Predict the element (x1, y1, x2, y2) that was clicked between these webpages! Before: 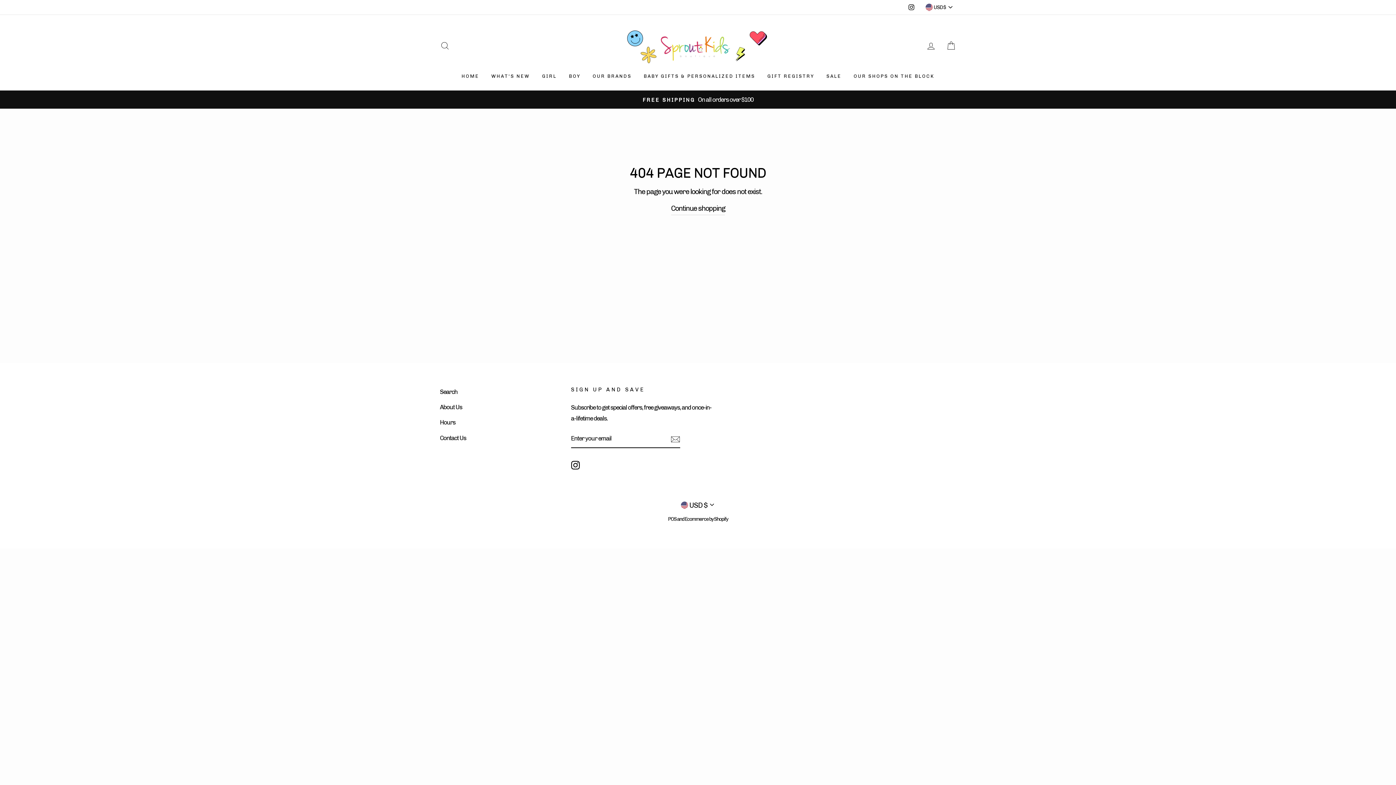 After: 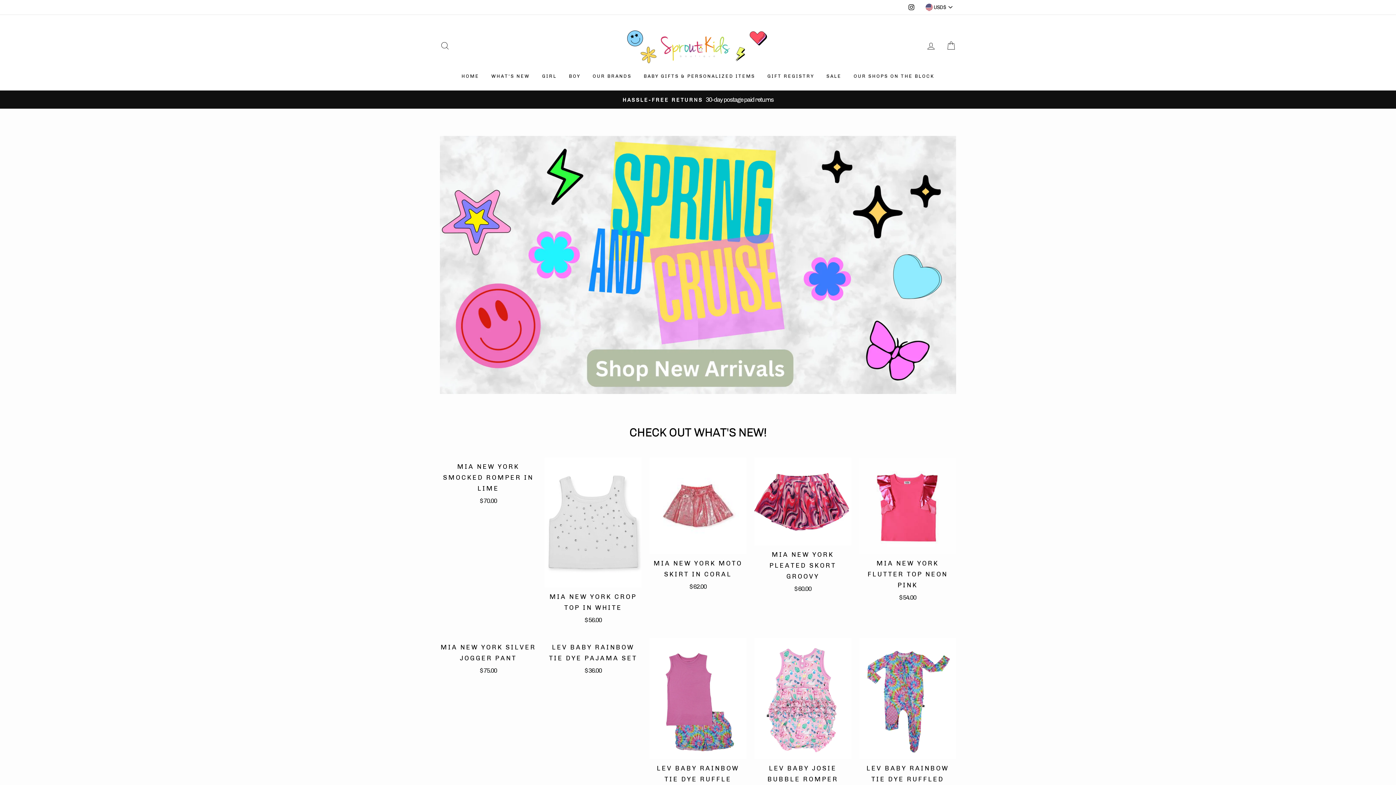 Action: label: GIRL bbox: (536, 69, 562, 83)